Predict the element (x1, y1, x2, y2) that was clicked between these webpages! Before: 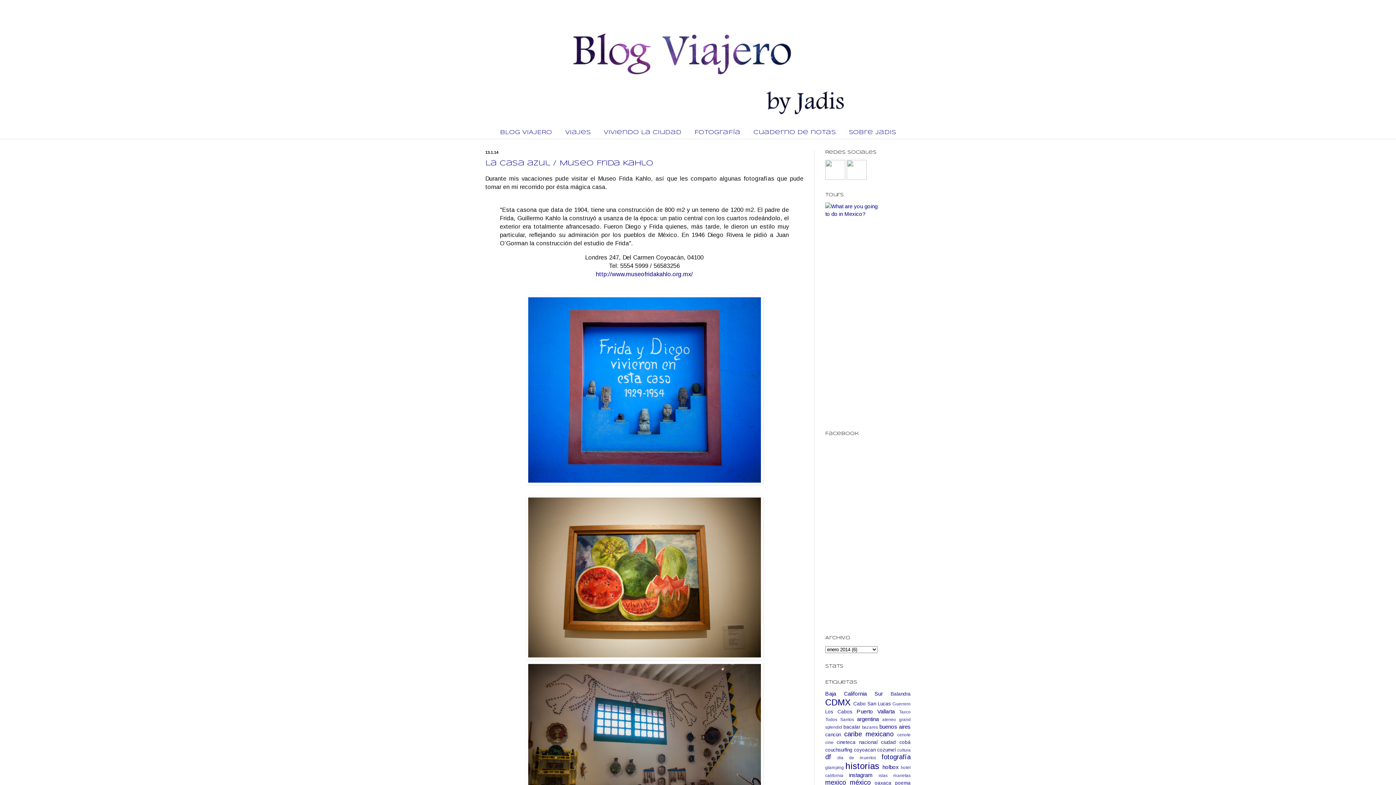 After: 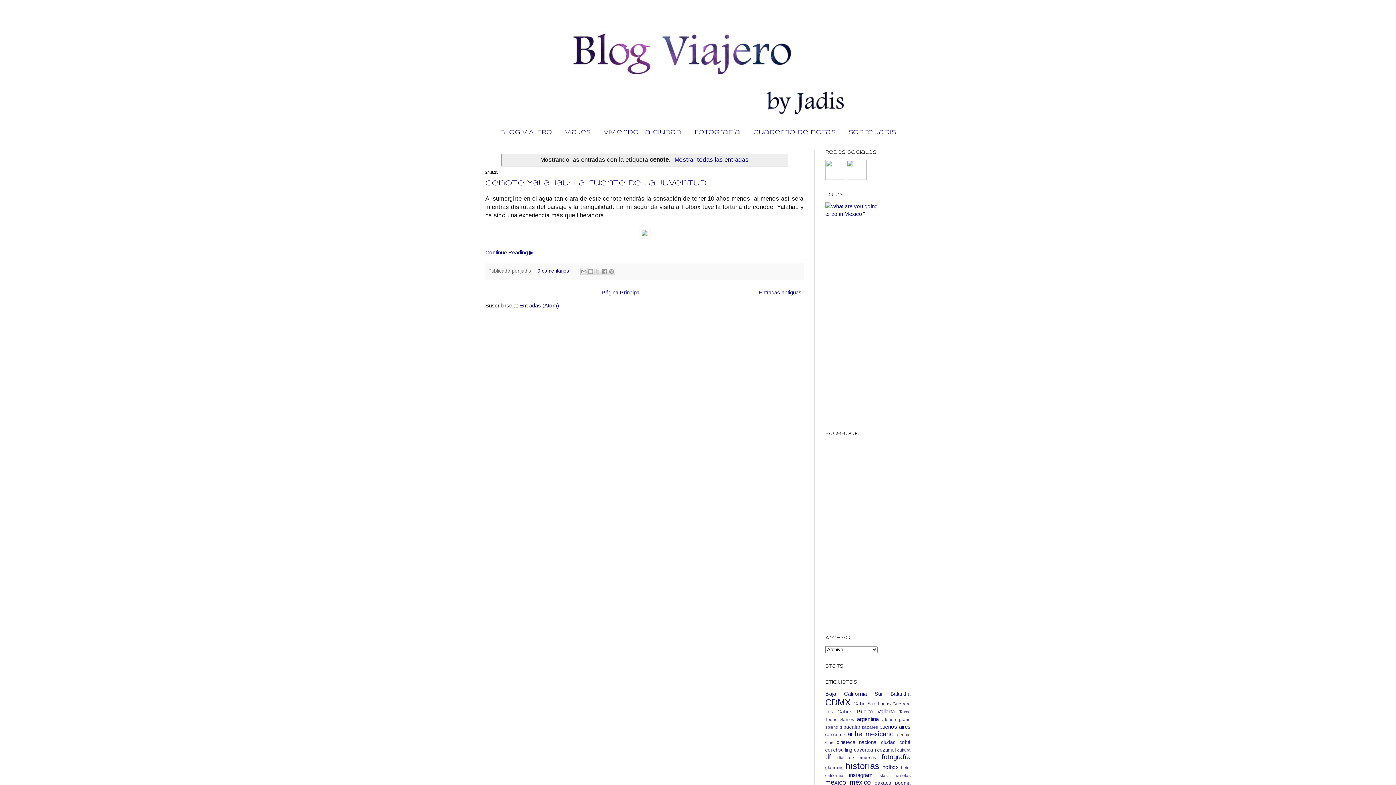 Action: bbox: (897, 732, 910, 737) label: cenote